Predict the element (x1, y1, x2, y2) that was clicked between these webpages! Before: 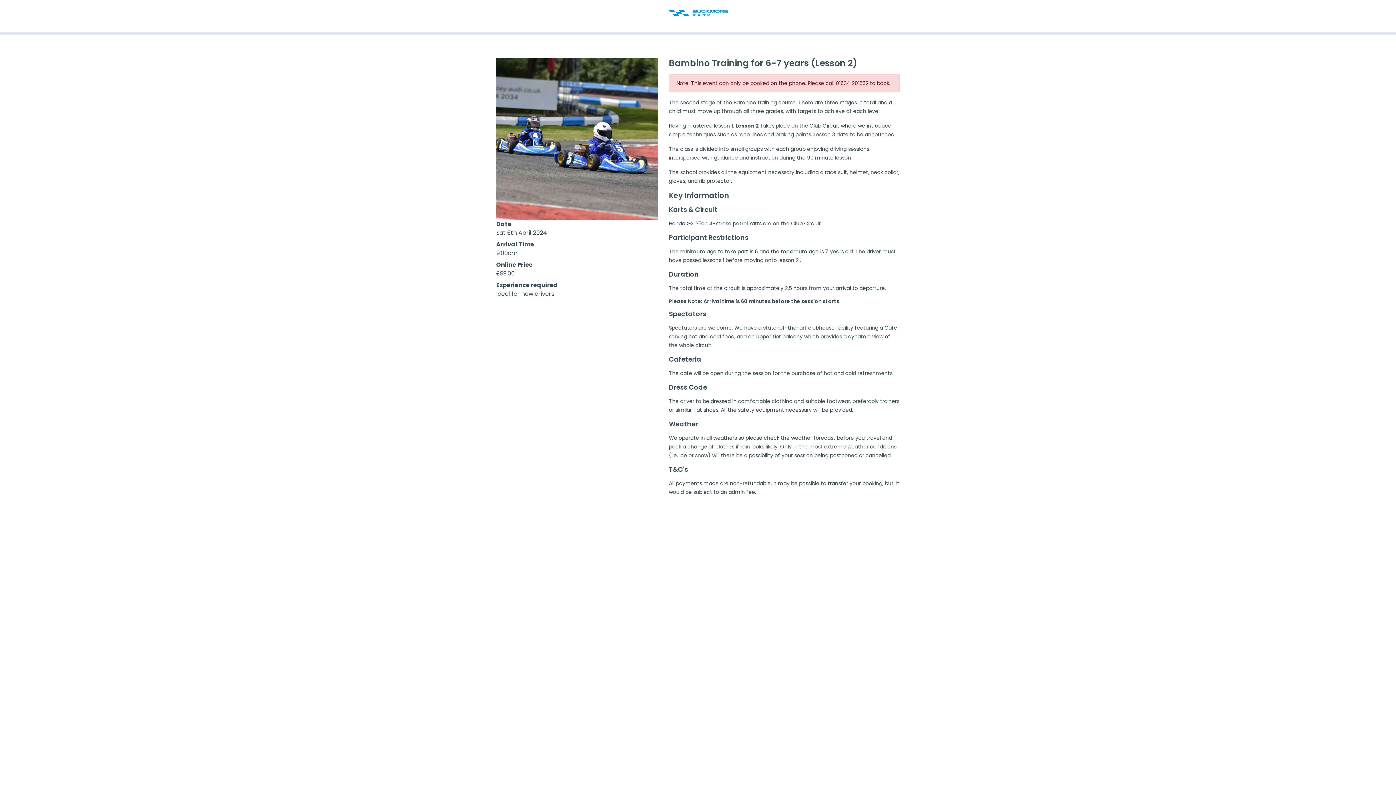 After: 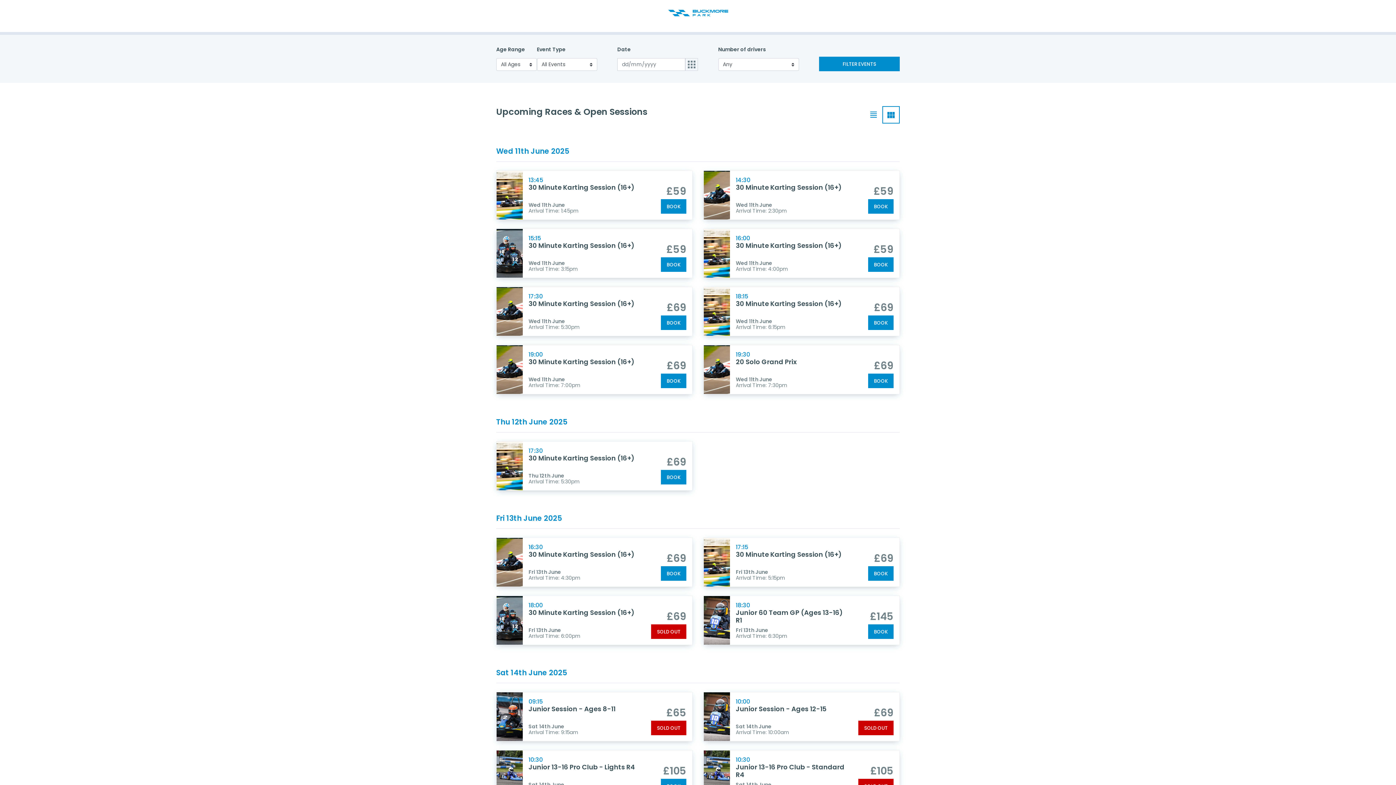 Action: bbox: (668, 6, 728, 18)